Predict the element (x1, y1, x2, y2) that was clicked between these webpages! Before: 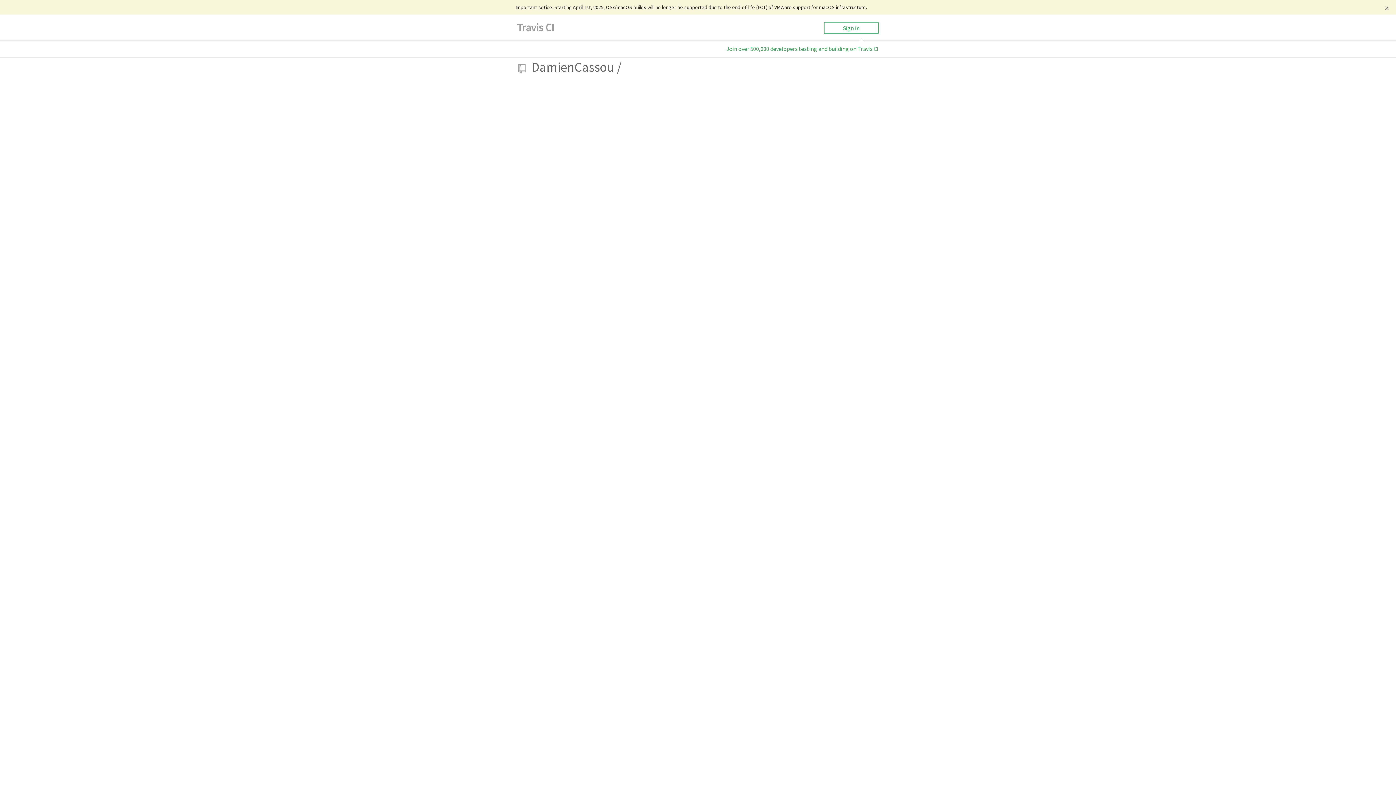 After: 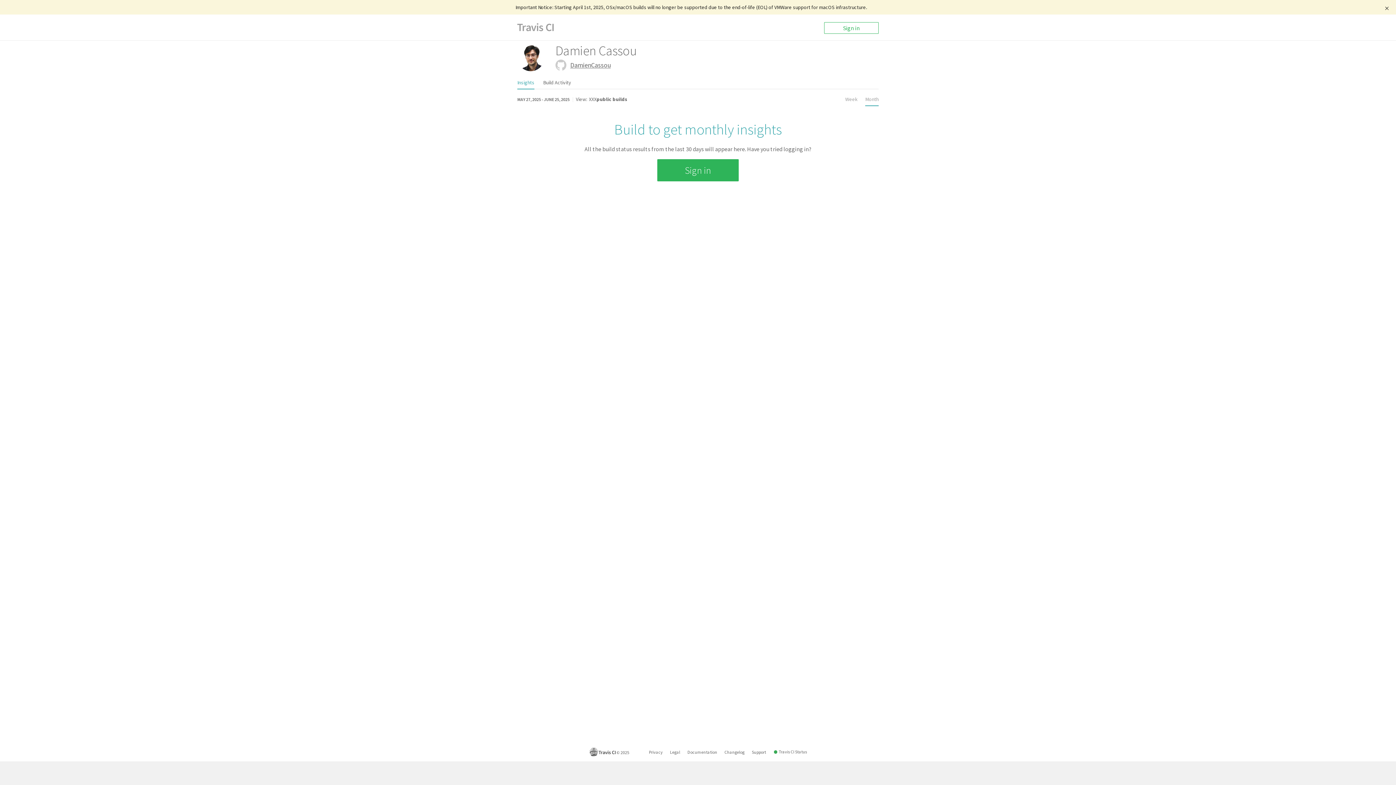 Action: label: DamienCassou  bbox: (531, 58, 617, 76)